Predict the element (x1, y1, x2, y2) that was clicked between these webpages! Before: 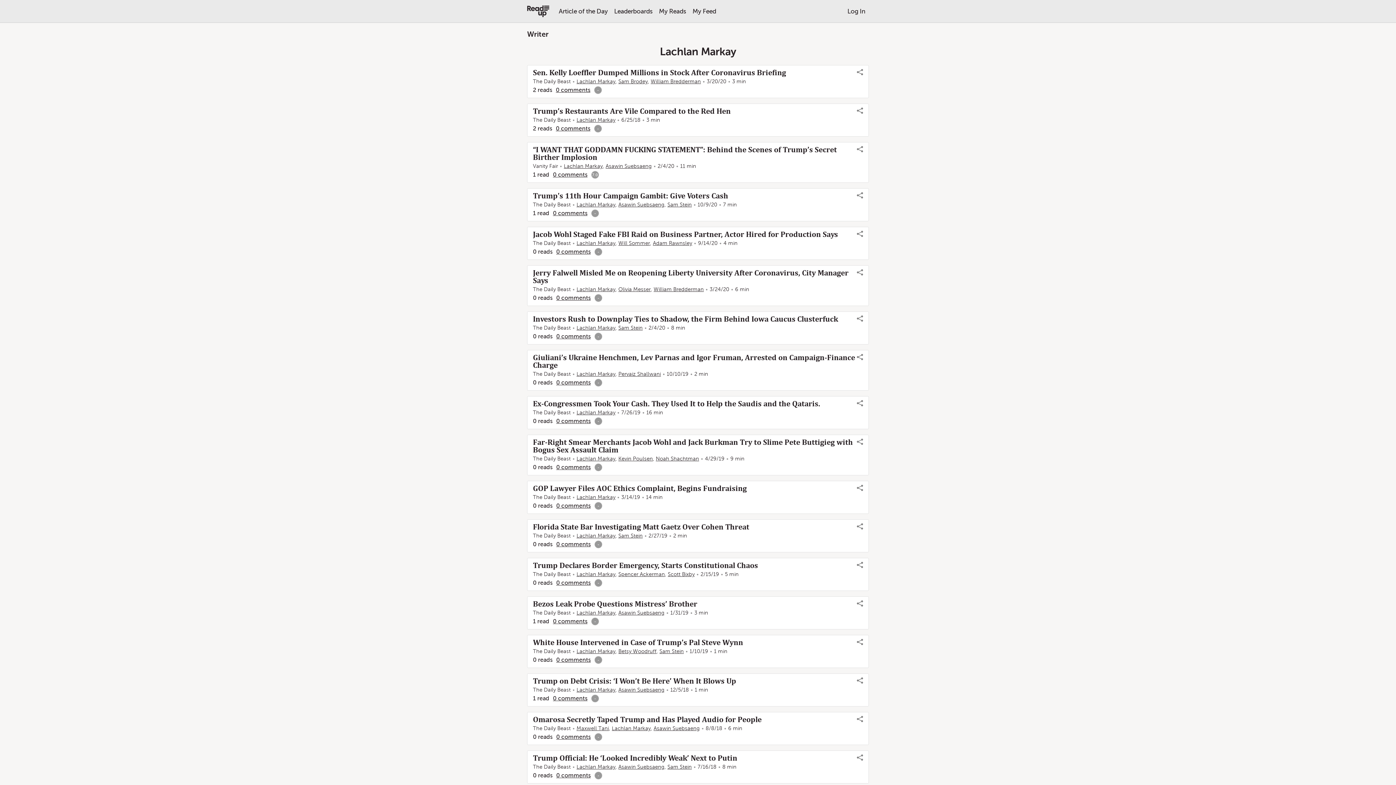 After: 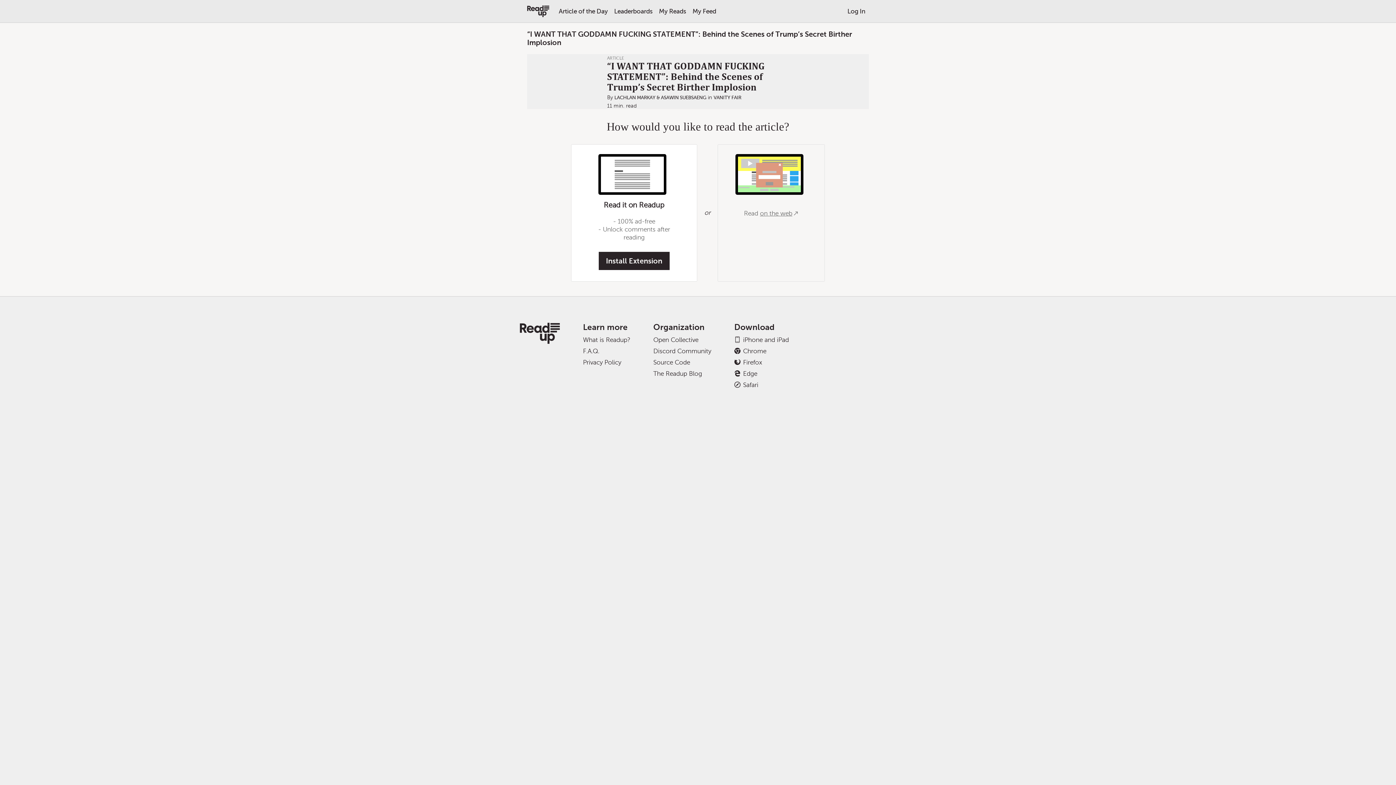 Action: label: “I WANT THAT GODDAMN FUCKING STATEMENT”: Behind the Scenes of Trump’s Secret Birther Implosion bbox: (533, 145, 837, 161)